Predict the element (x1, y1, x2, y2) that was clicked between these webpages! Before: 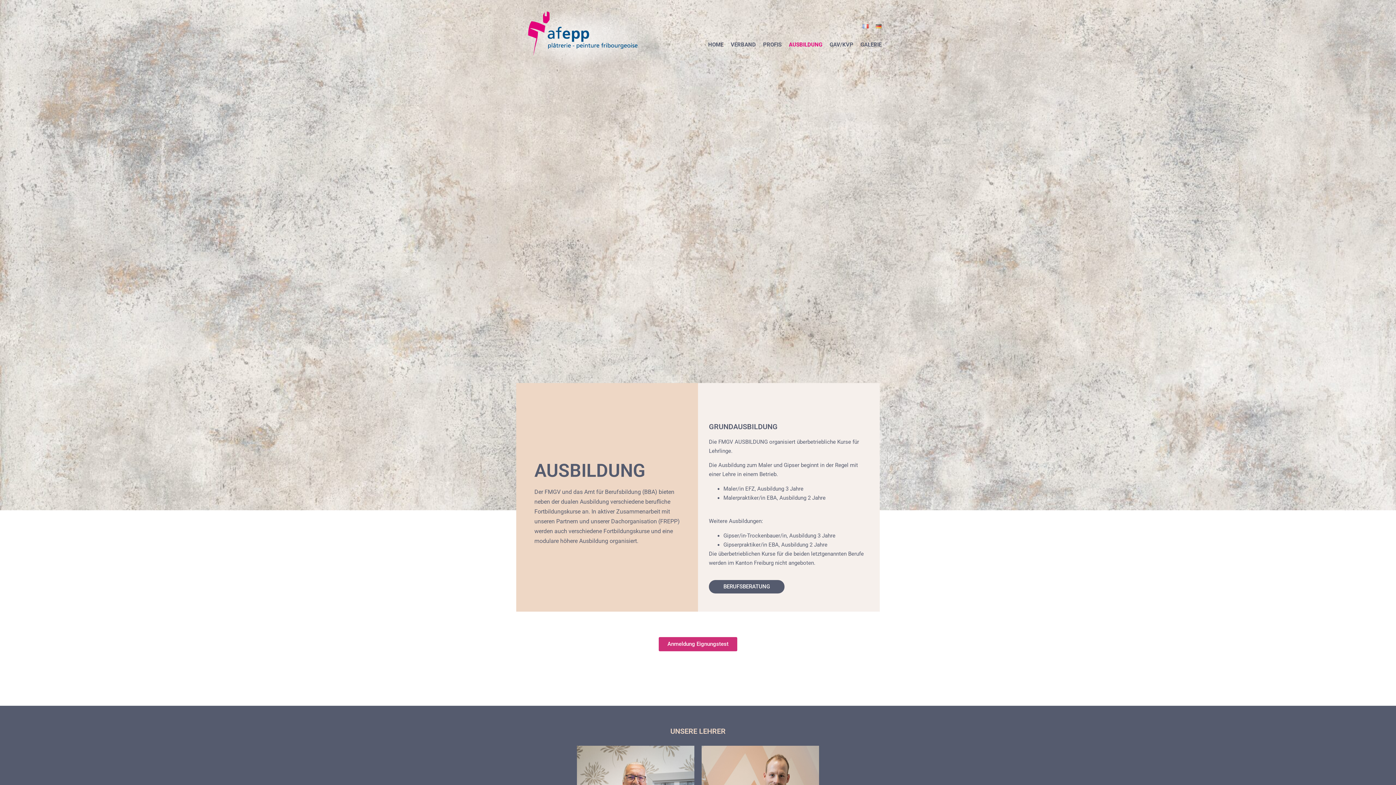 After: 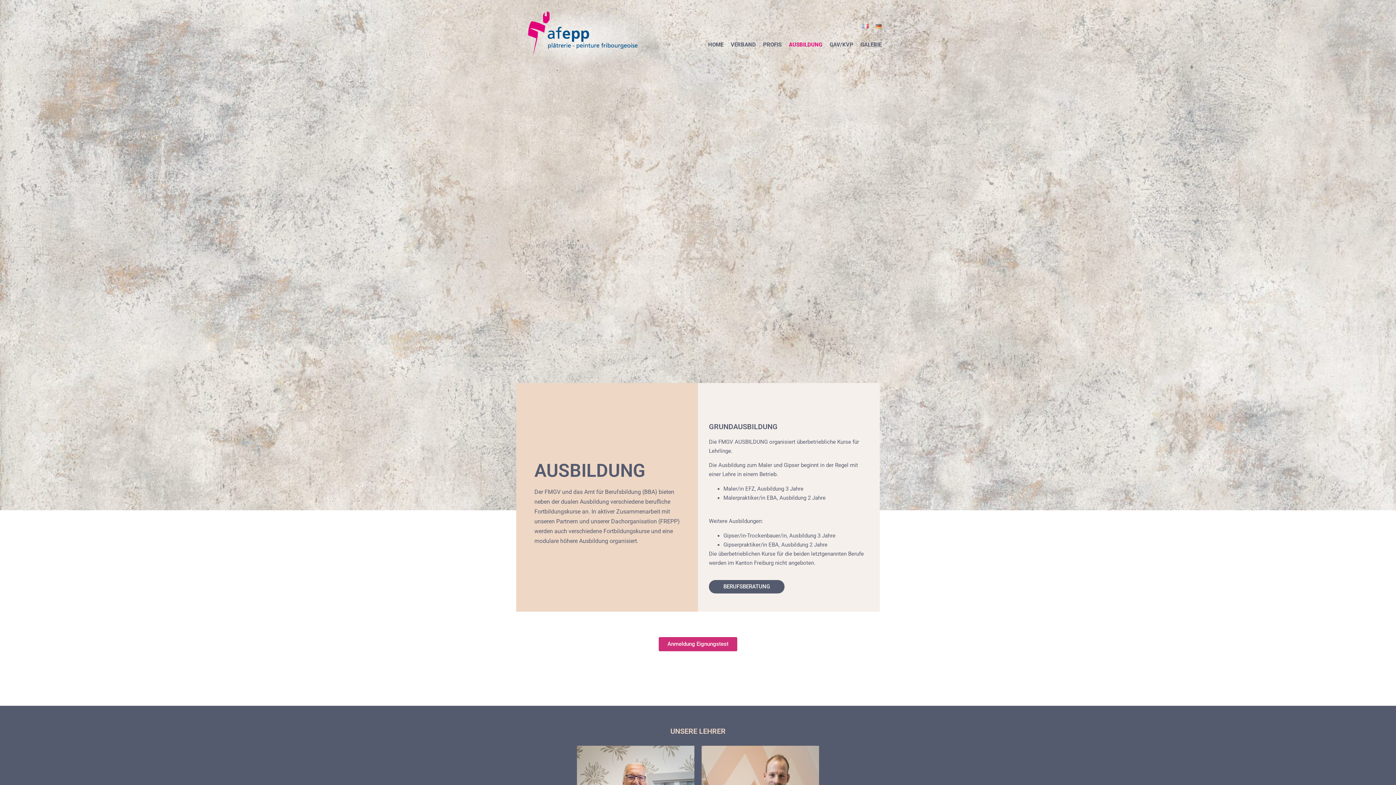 Action: bbox: (785, 37, 826, 52) label: AUSBILDUNG